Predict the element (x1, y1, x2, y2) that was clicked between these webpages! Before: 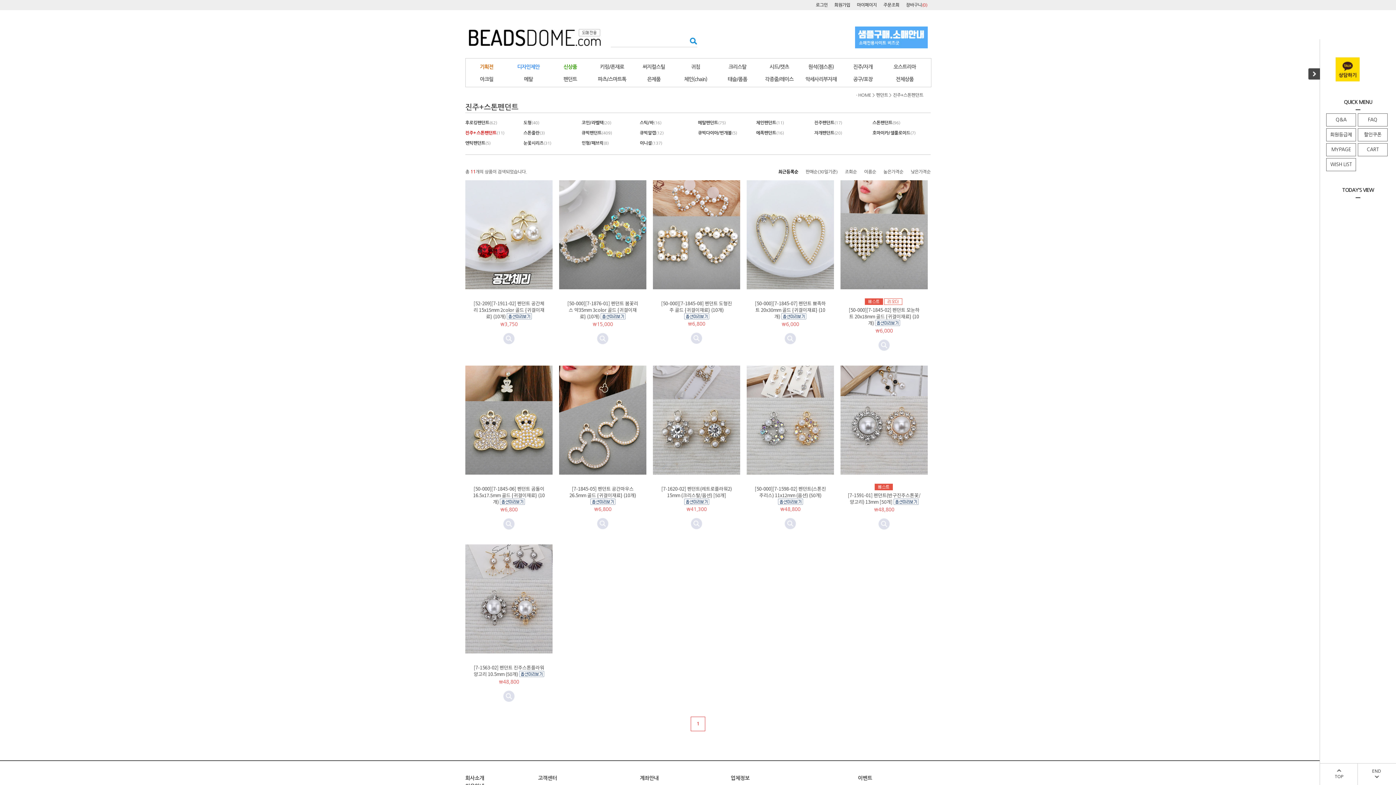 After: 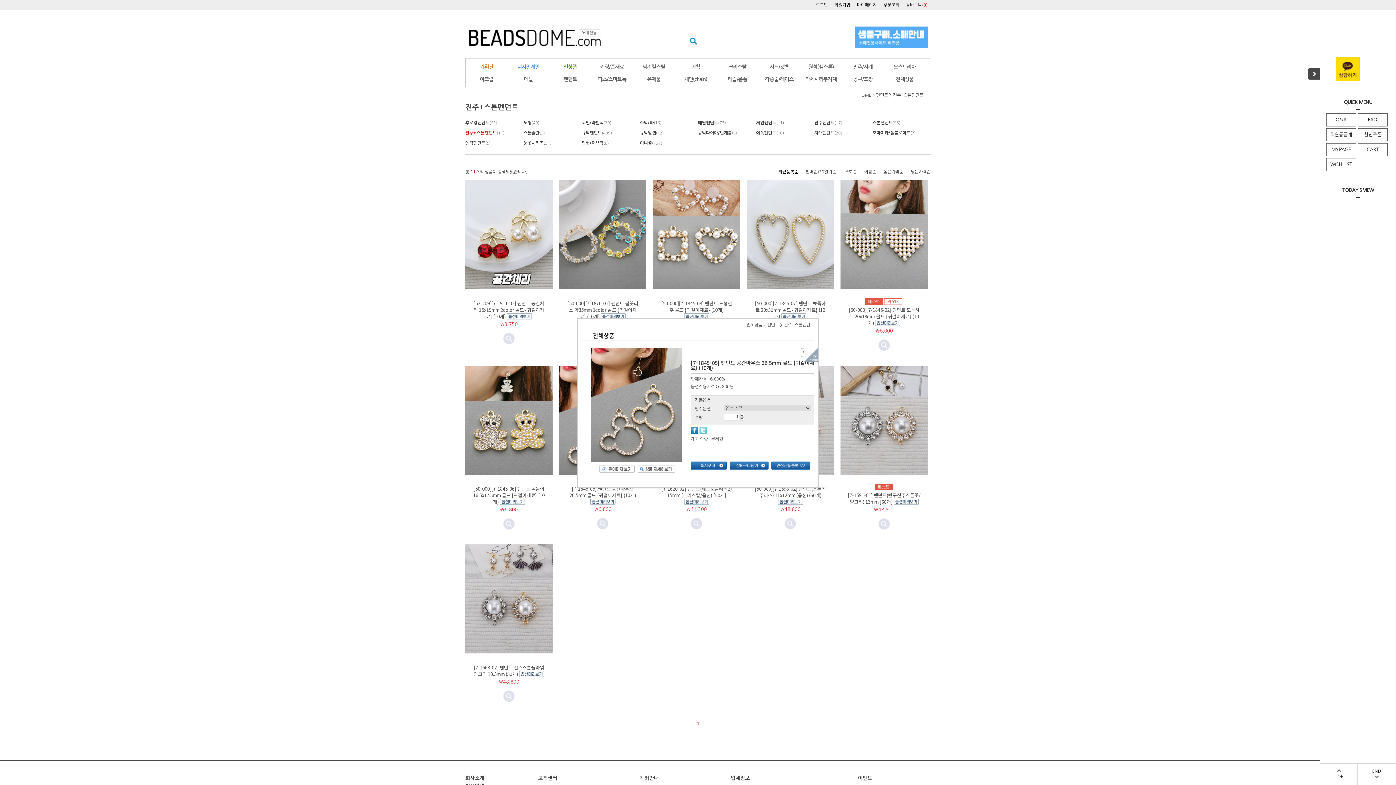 Action: label: 미리보기 bbox: (597, 518, 608, 529)